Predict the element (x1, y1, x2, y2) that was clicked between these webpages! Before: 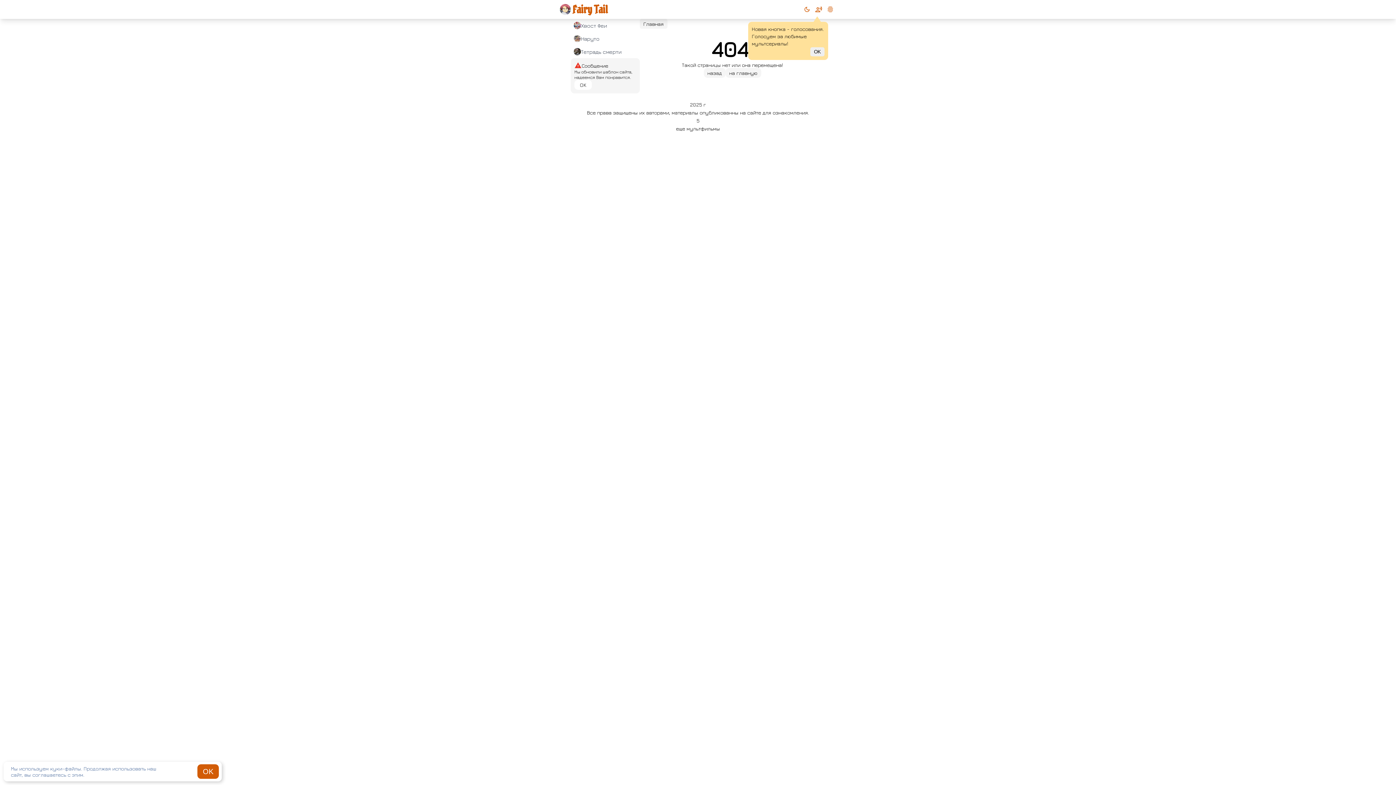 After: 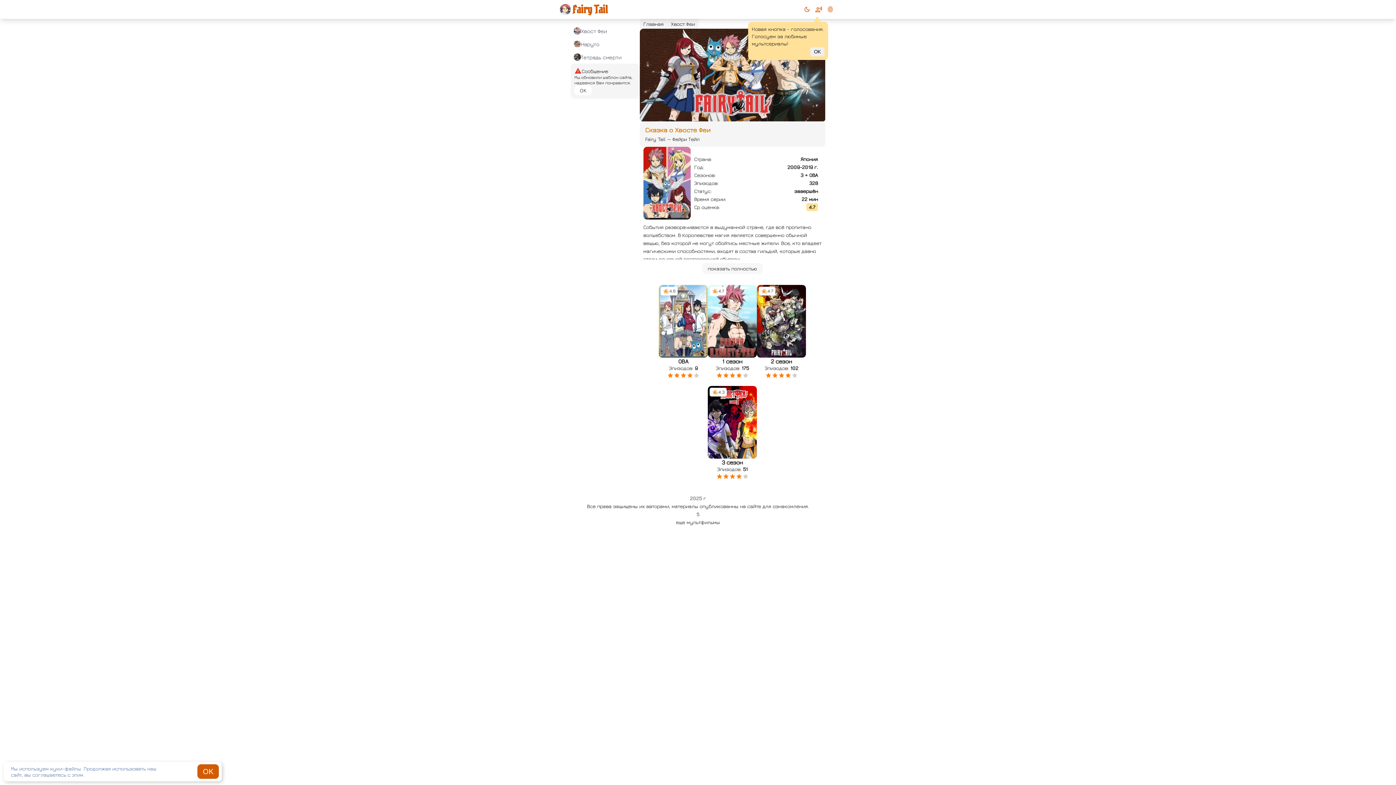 Action: label: Хвост Феи bbox: (570, 18, 639, 32)